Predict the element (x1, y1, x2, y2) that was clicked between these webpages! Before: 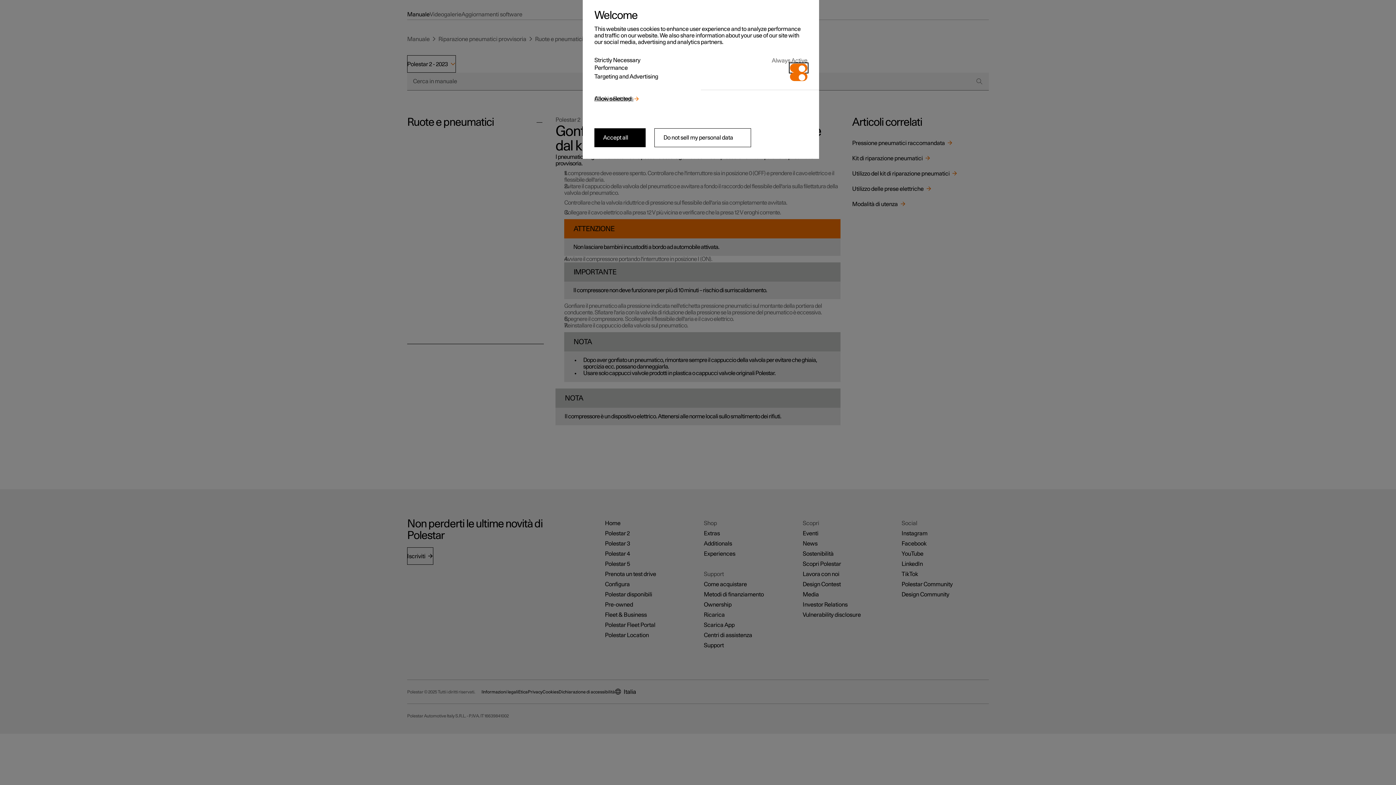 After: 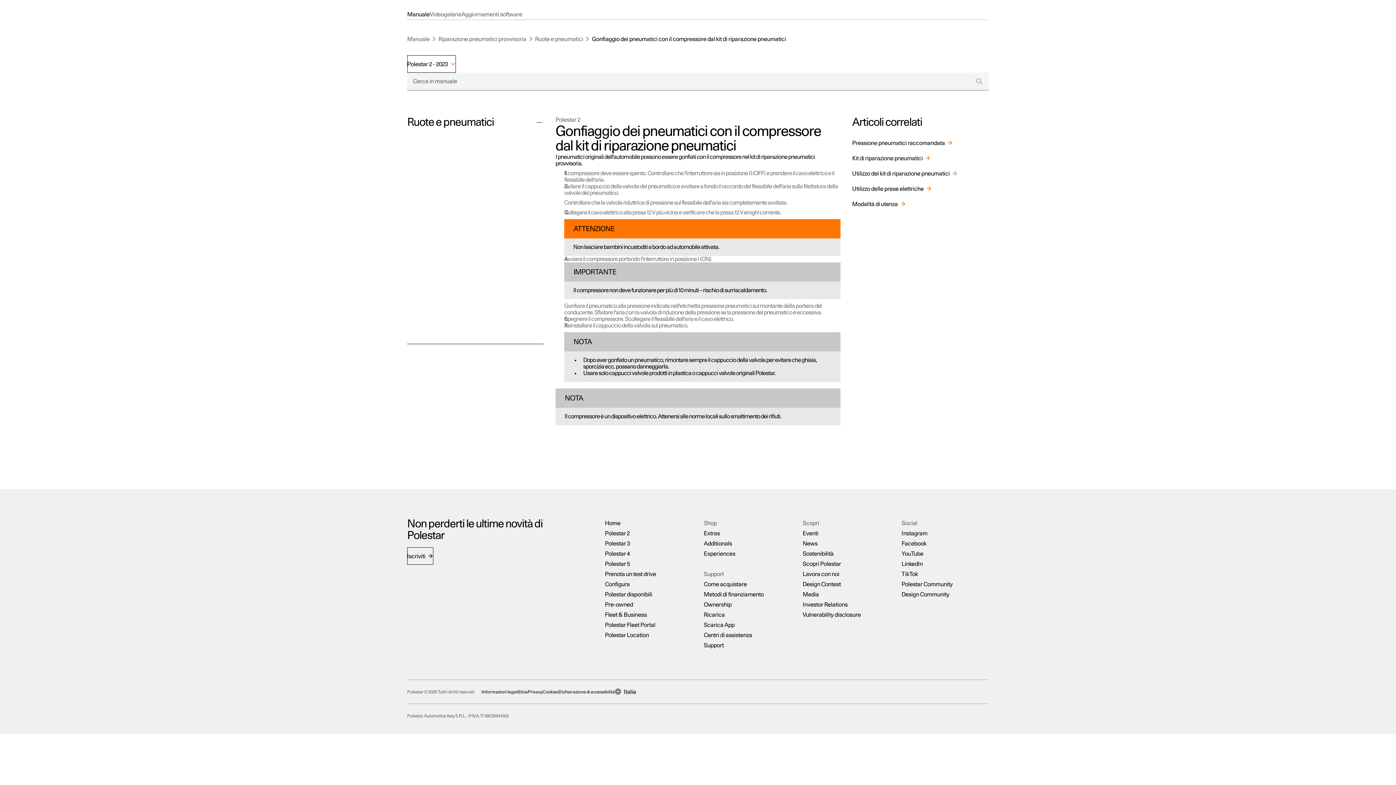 Action: label: Accept all bbox: (594, 128, 645, 147)